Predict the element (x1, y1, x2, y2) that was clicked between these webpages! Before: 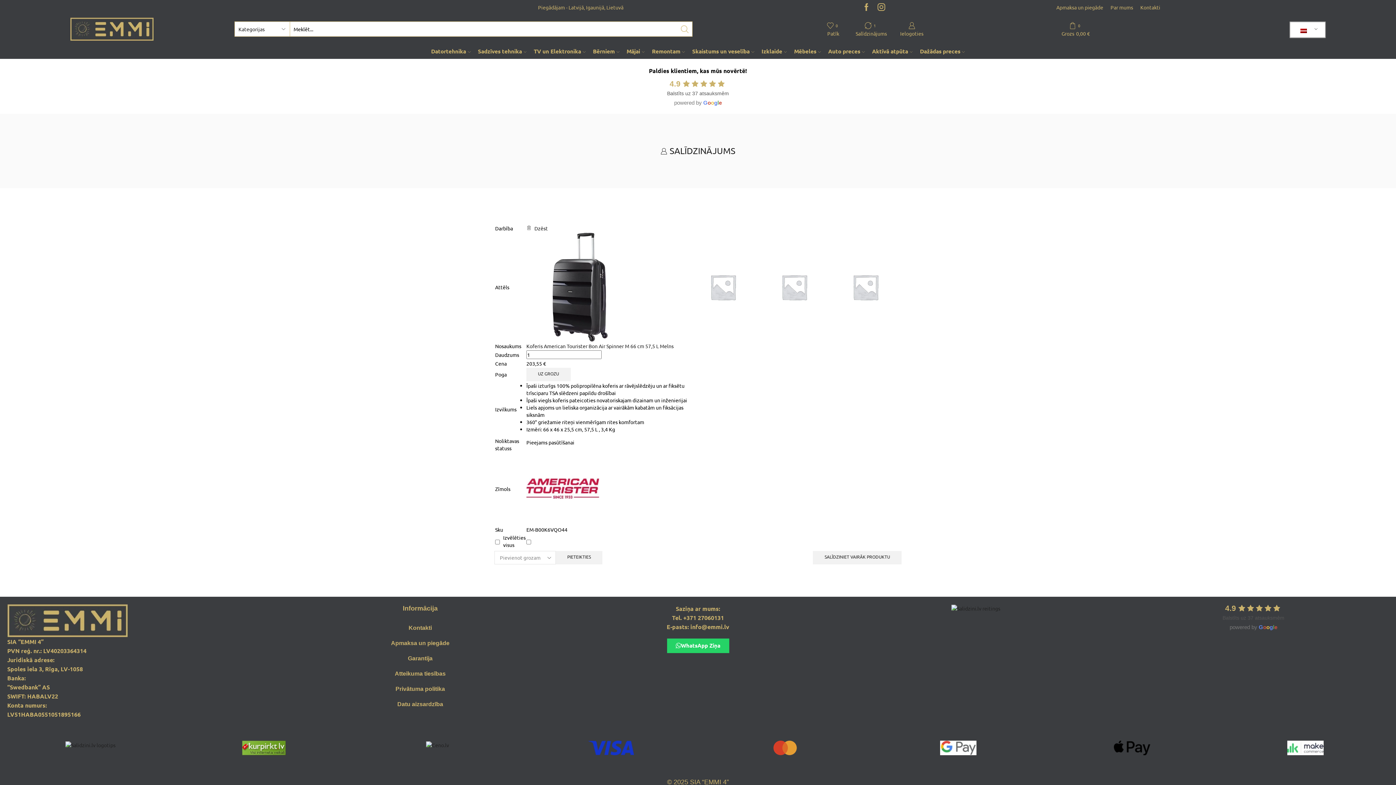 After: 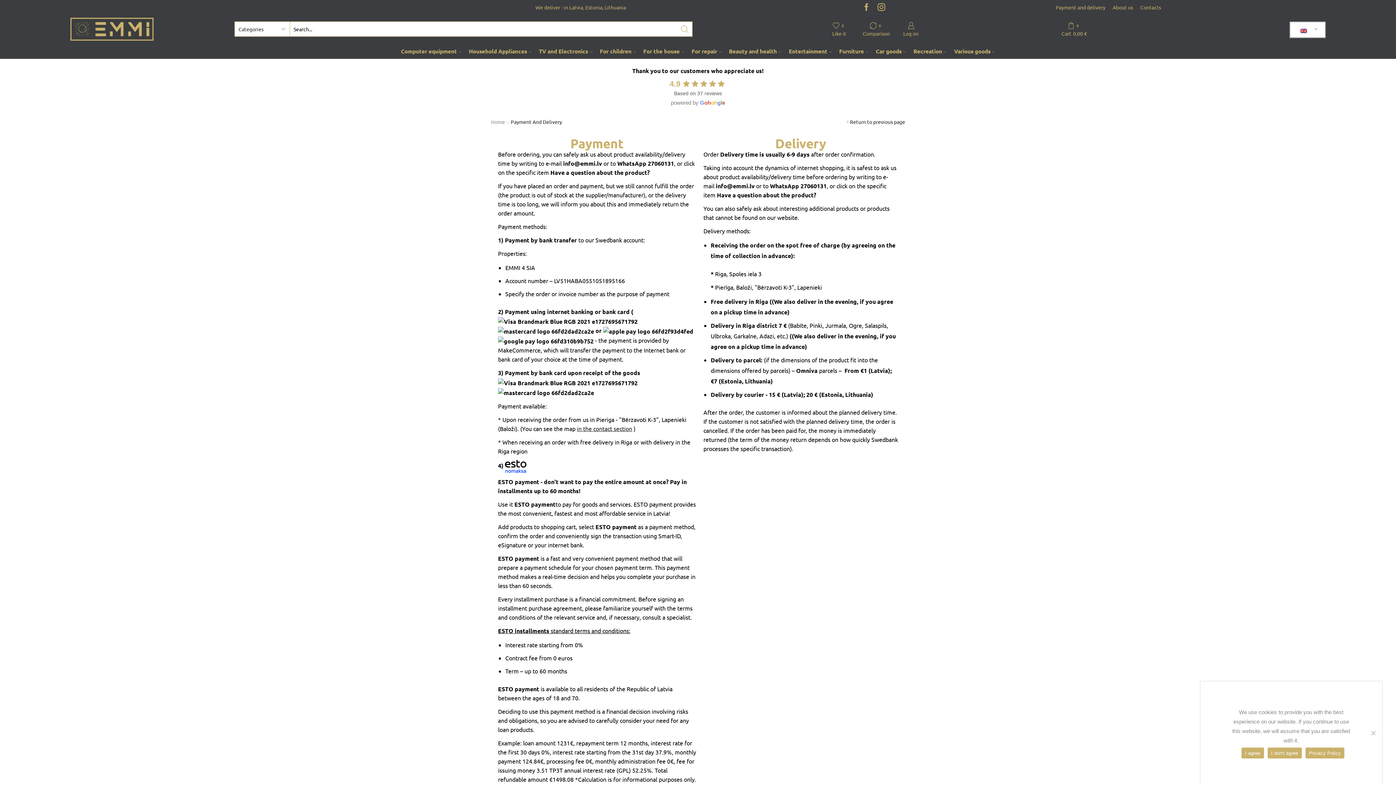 Action: bbox: (1052, 0, 1107, 14) label: Apmaksa un piegāde